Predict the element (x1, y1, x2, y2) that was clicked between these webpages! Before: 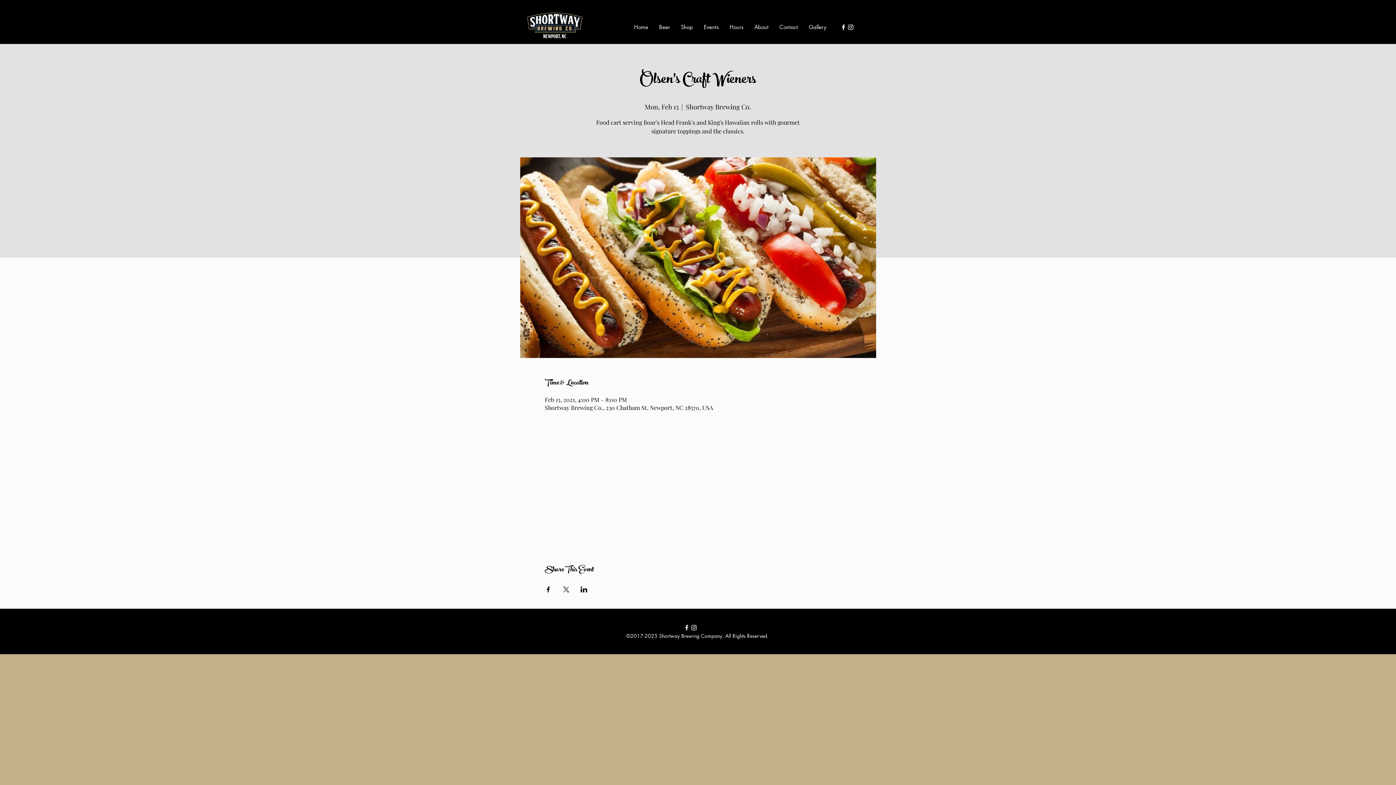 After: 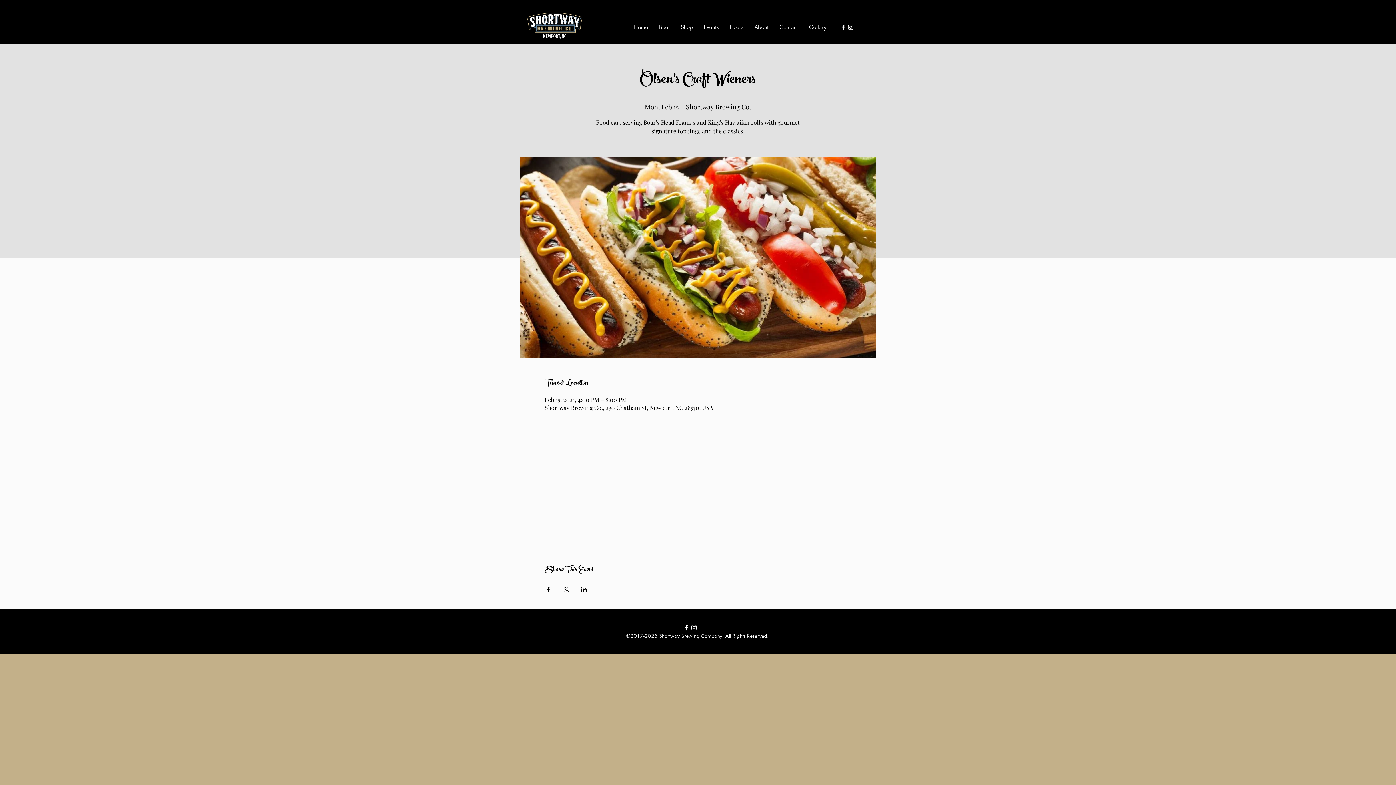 Action: label: instagram bbox: (690, 624, 697, 631)